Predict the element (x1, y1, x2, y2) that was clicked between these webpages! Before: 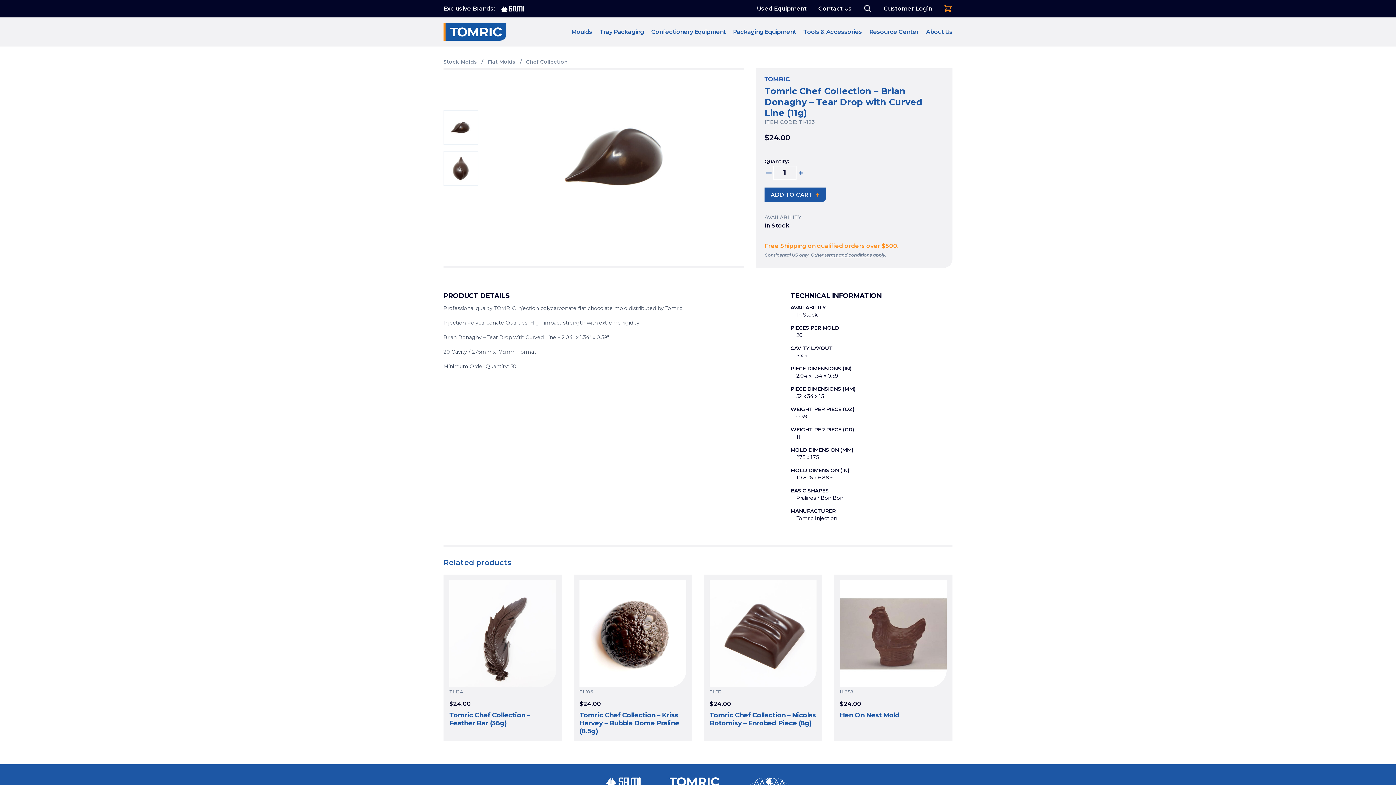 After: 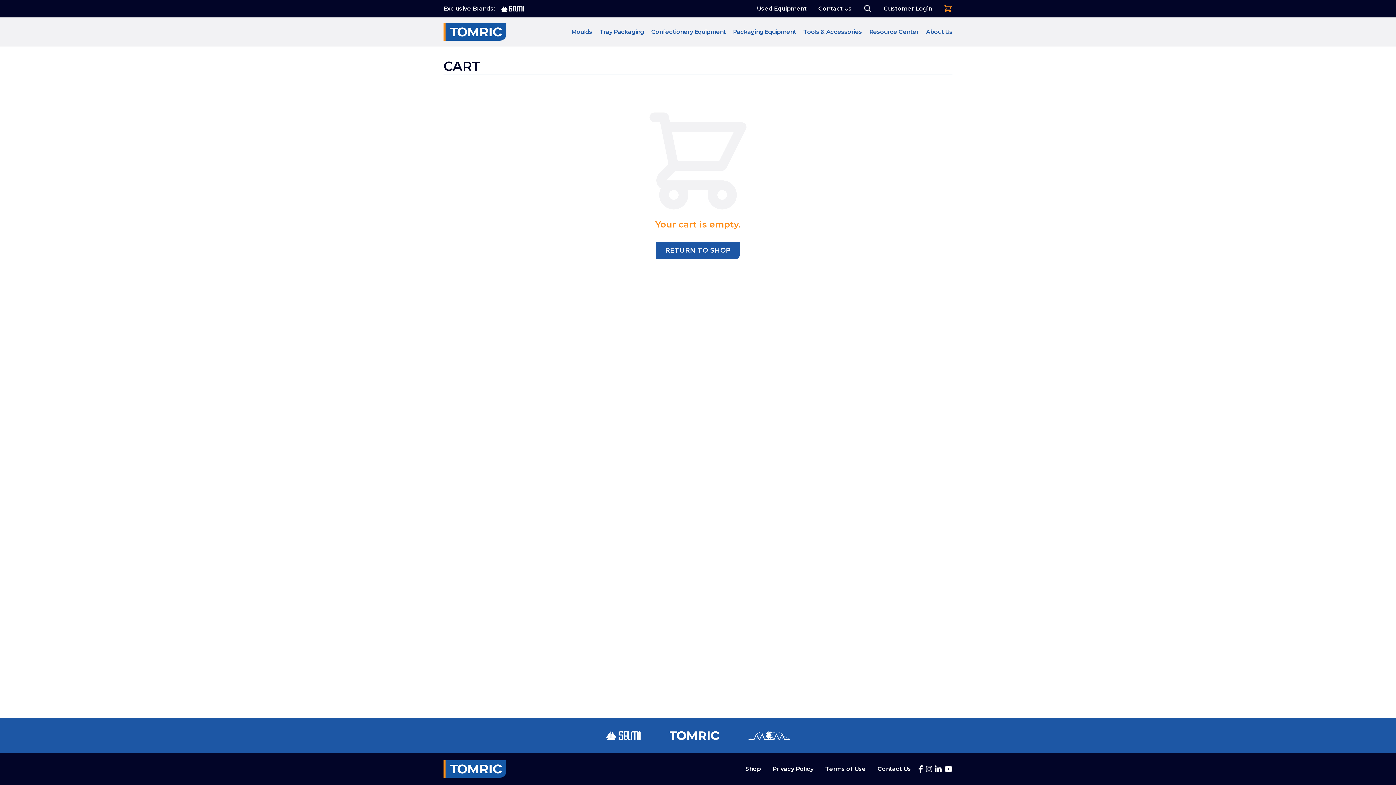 Action: bbox: (944, 4, 952, 13)